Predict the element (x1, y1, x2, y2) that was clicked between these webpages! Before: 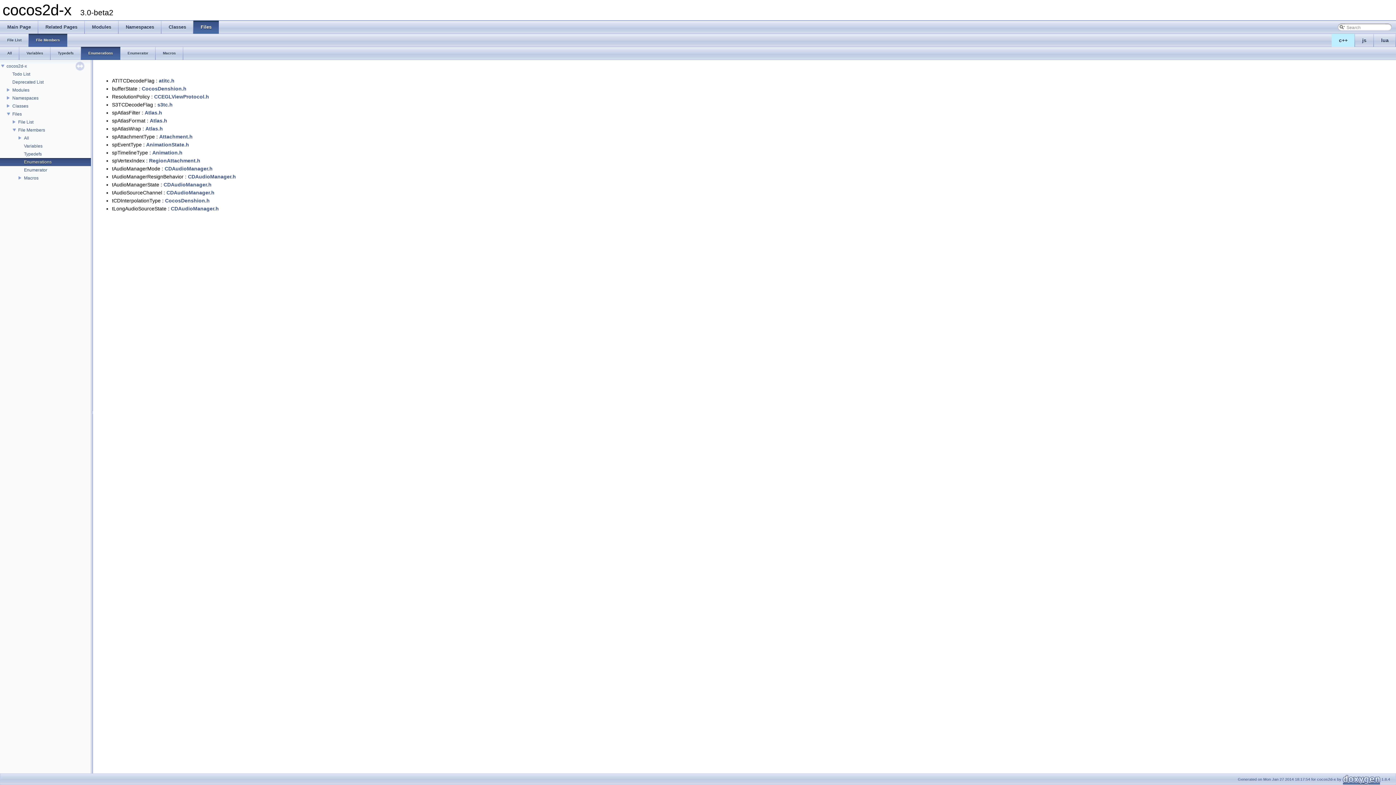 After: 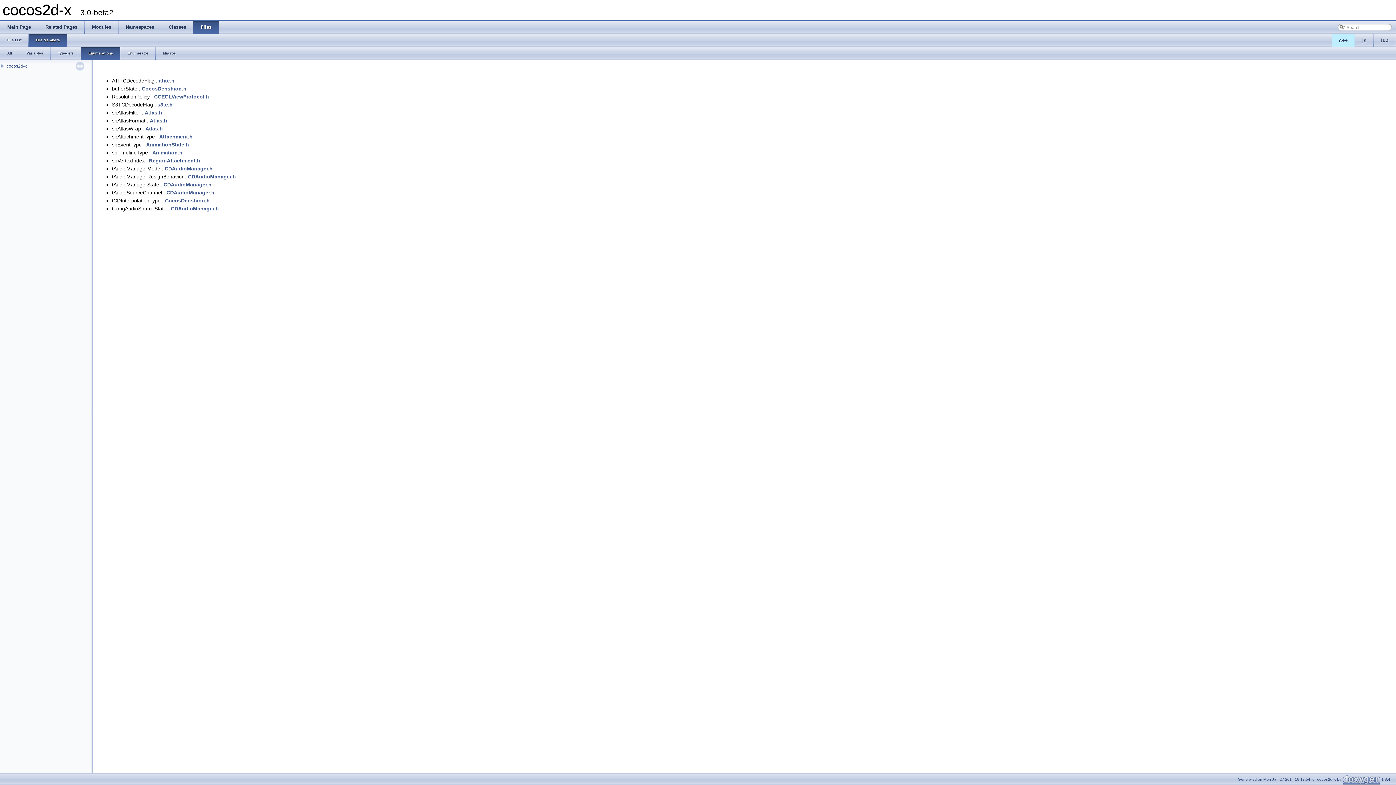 Action: bbox: (0, 62, 5, 68)